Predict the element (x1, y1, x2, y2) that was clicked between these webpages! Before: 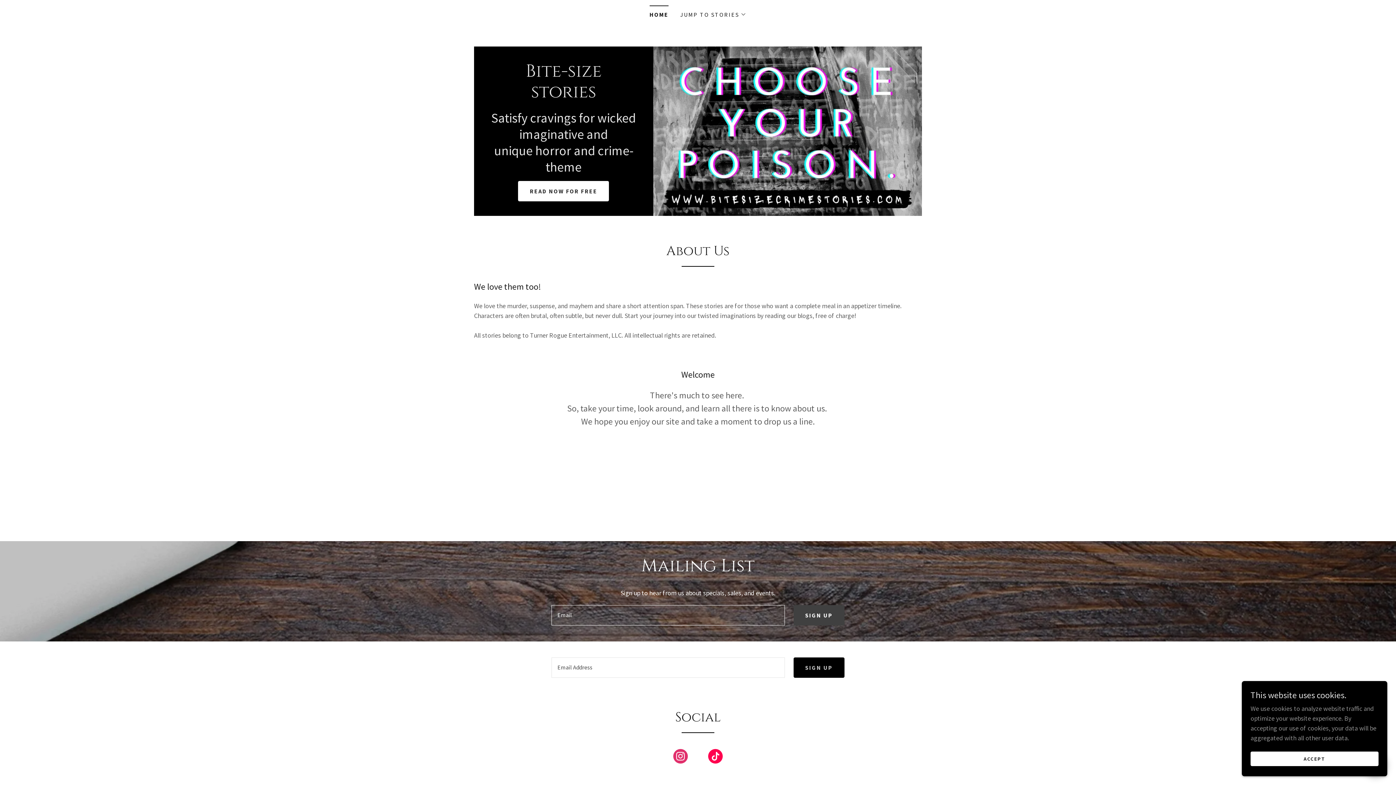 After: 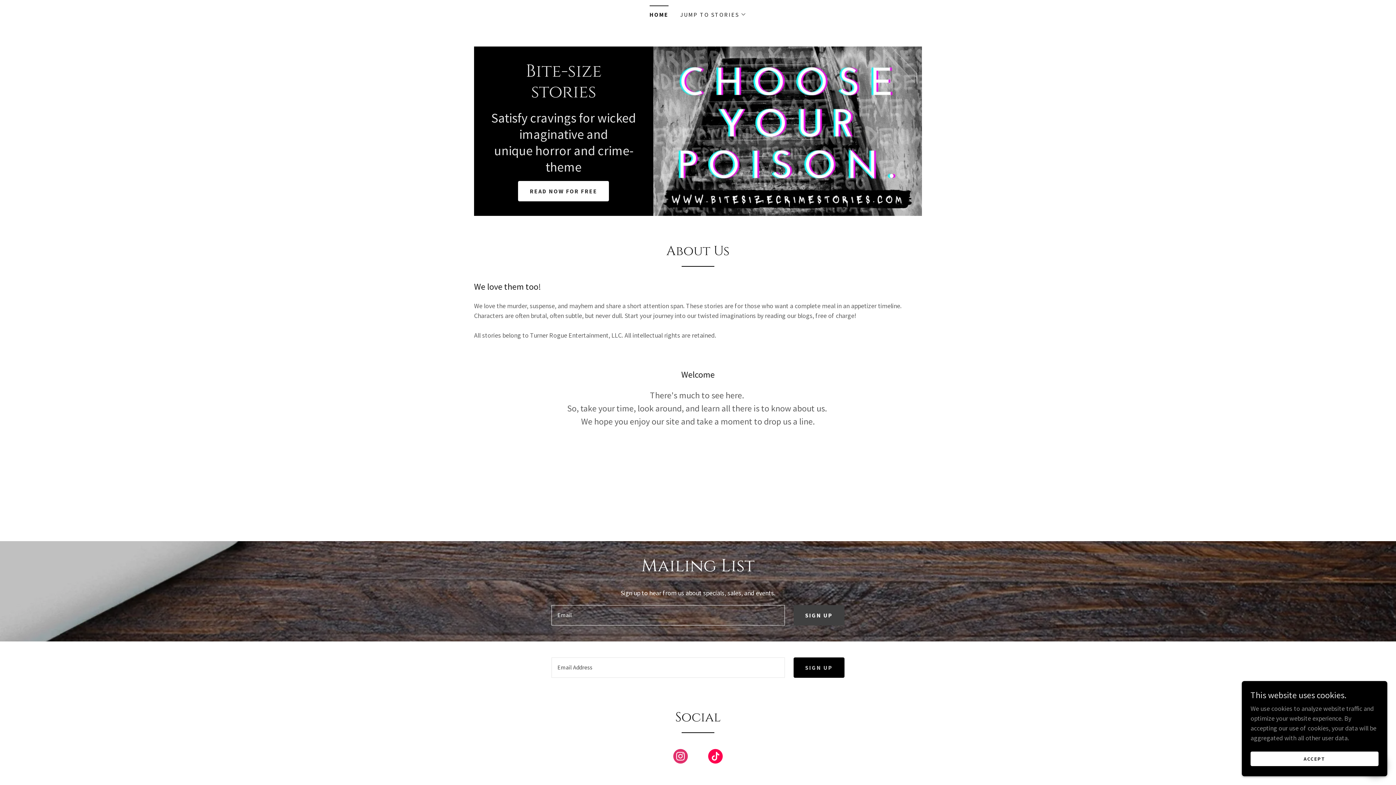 Action: bbox: (649, 5, 668, 18) label: HOME